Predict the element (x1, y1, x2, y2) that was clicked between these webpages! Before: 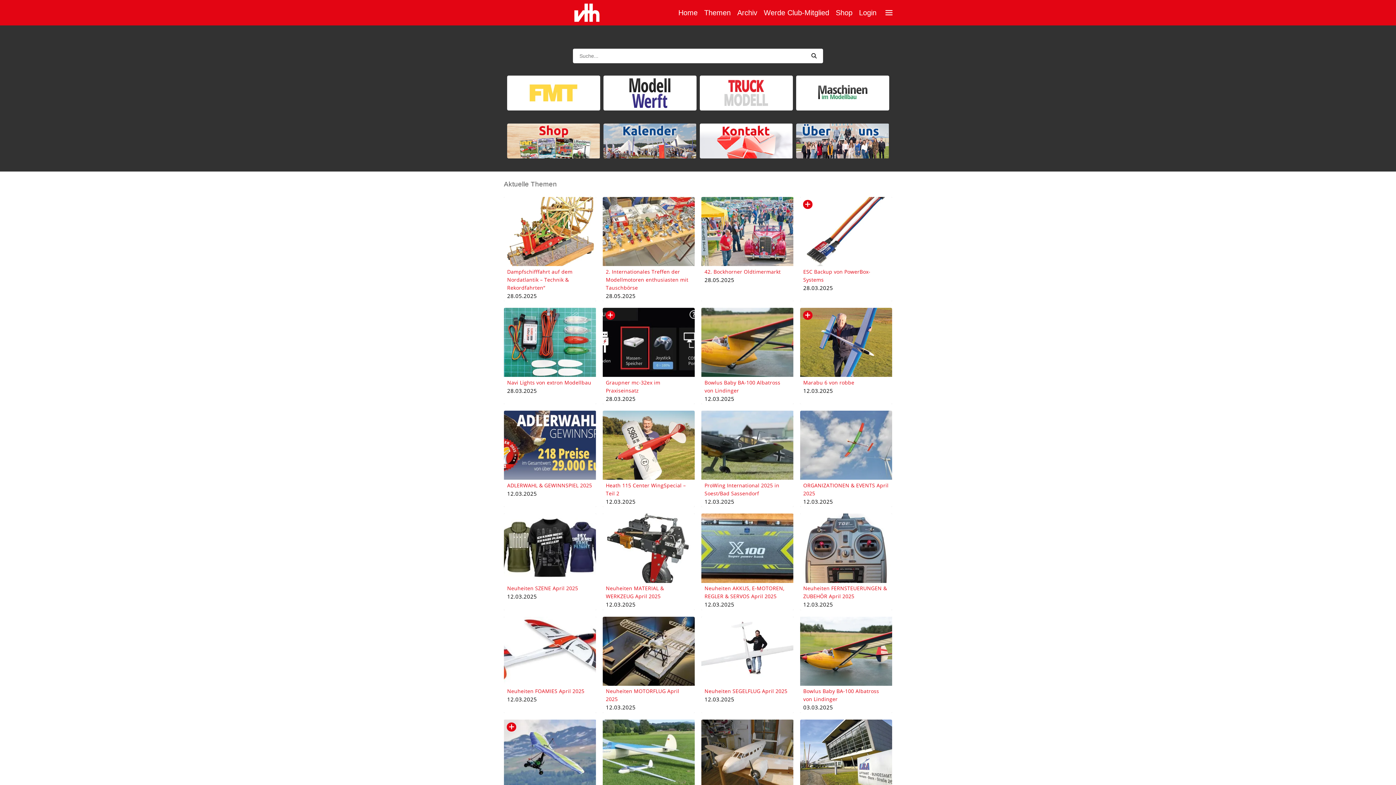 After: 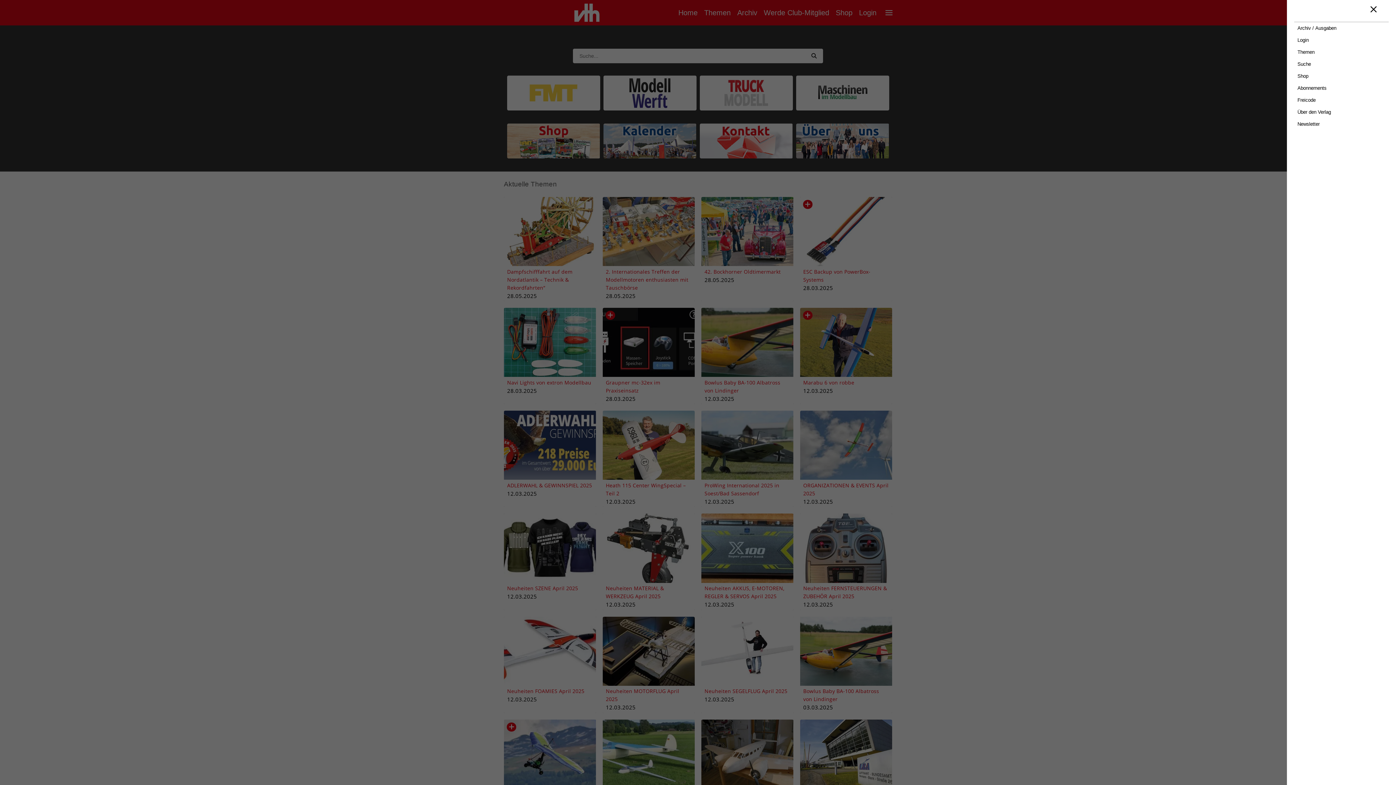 Action: bbox: (880, 3, 898, 21)